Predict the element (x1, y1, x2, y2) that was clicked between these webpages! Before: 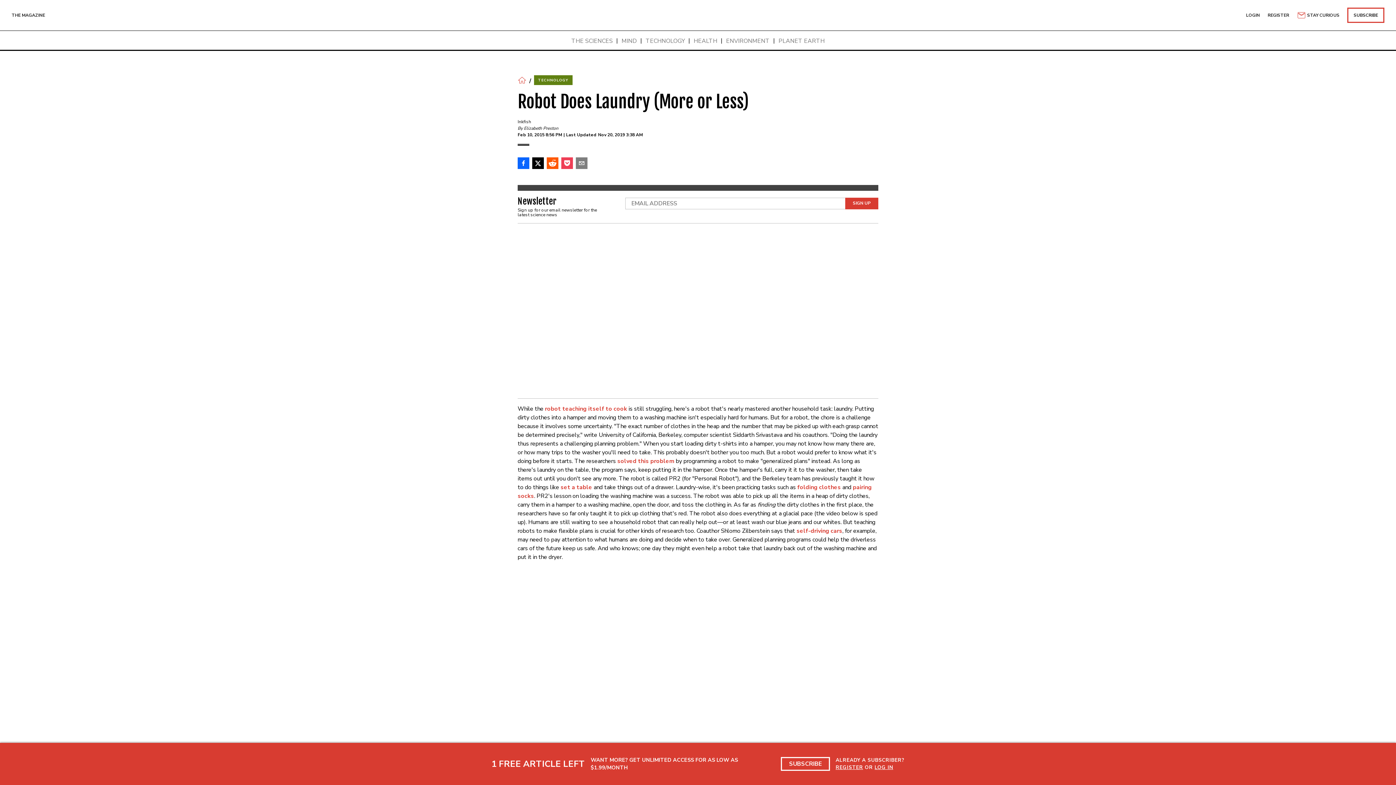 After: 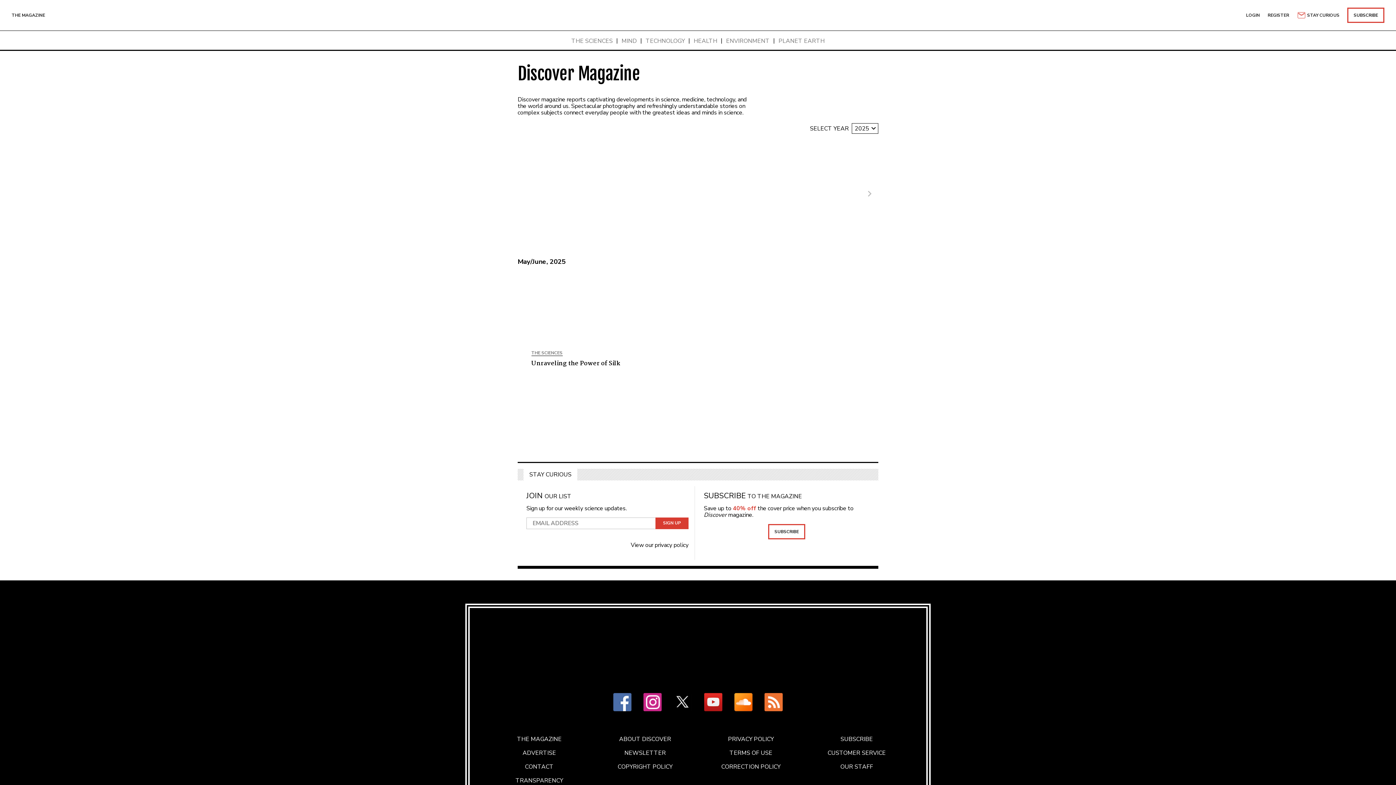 Action: bbox: (11, 12, 45, 17) label: THE MAGAZINE